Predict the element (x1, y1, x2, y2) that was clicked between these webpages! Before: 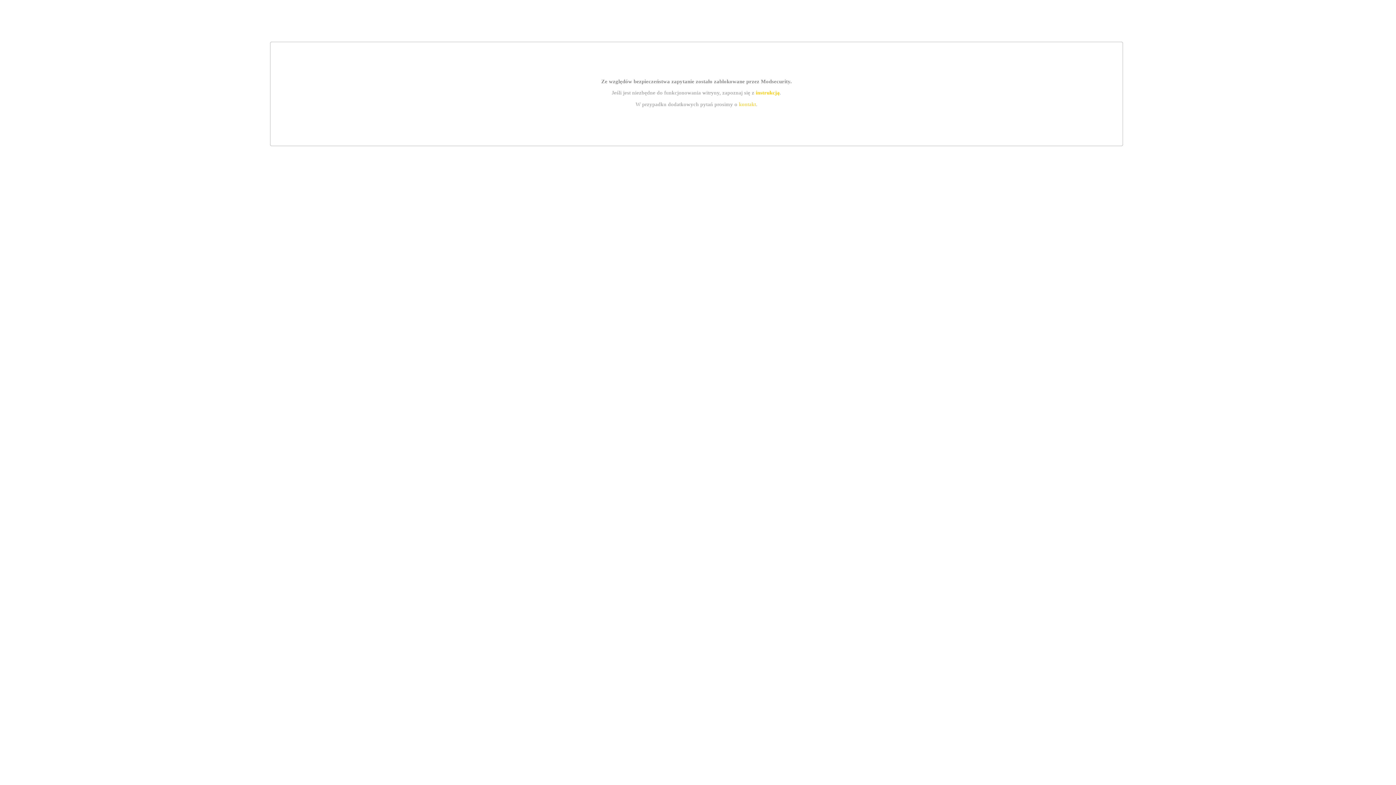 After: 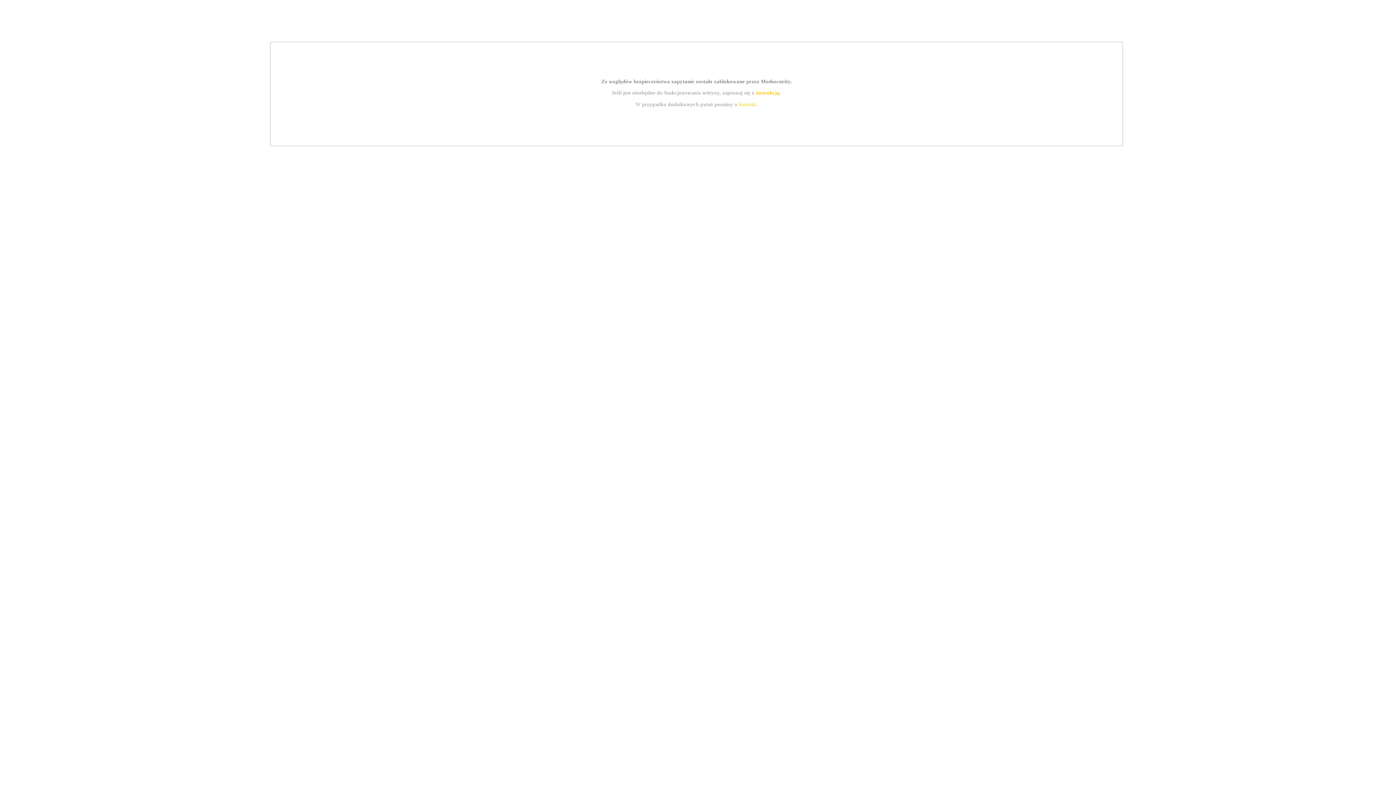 Action: bbox: (755, 89, 779, 95) label: instrukcją